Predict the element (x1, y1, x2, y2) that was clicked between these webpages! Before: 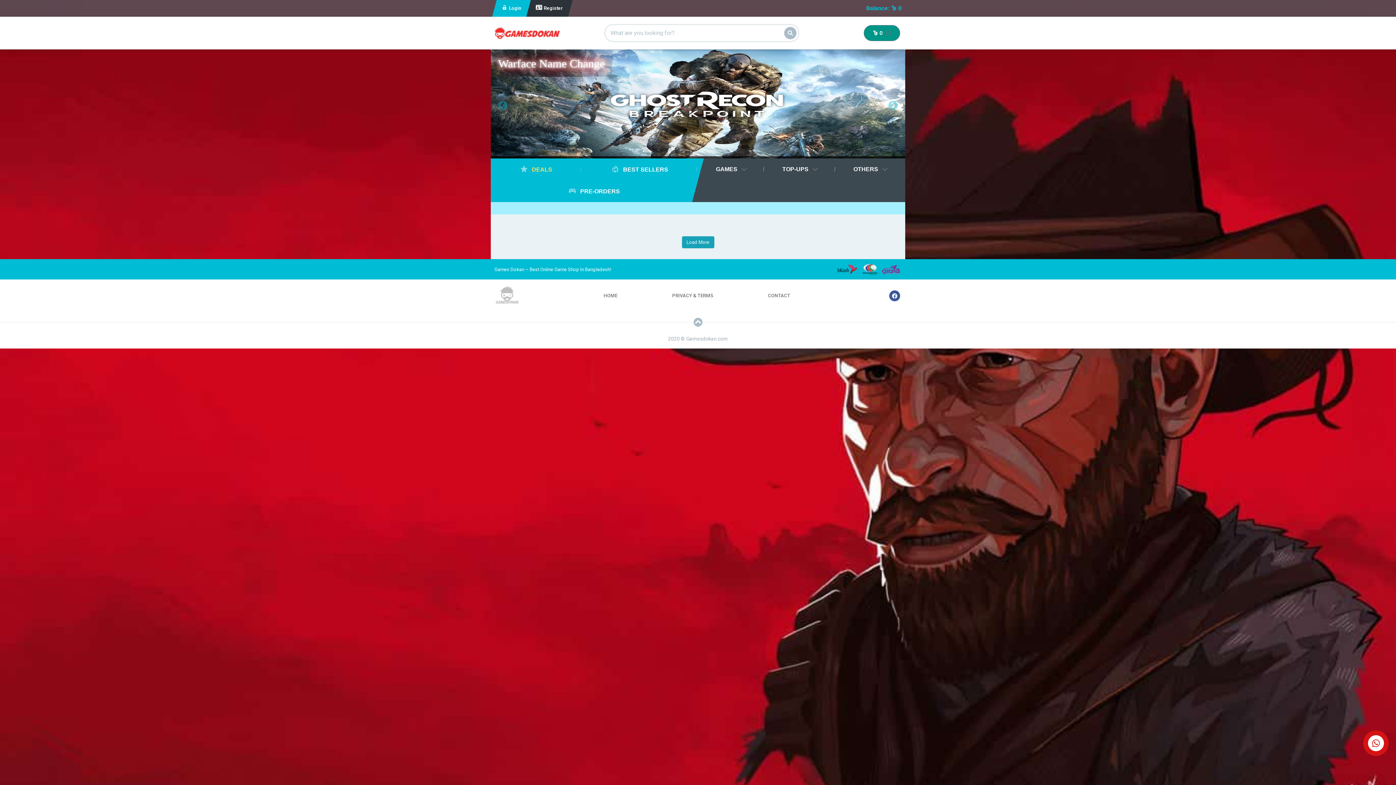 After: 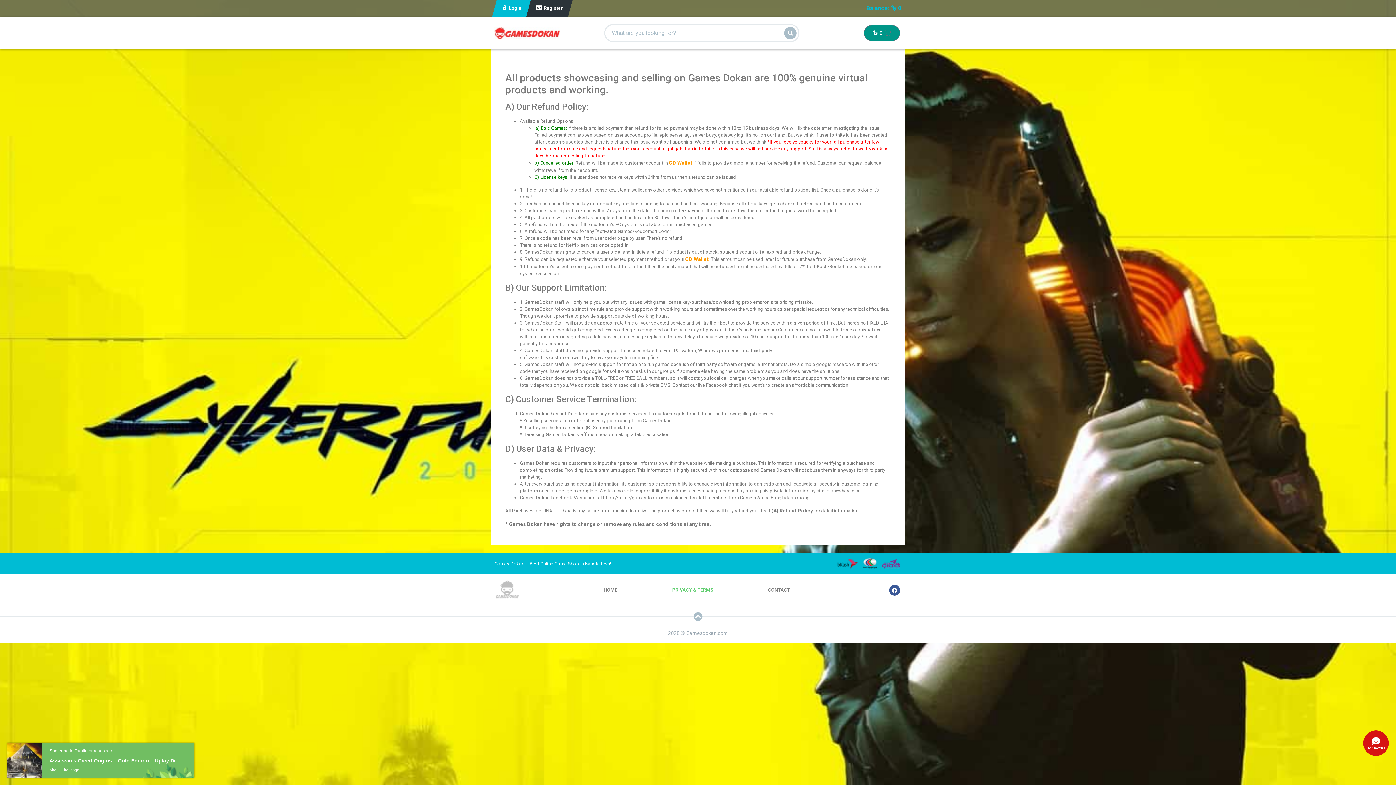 Action: label: PRIVACY & TERMS bbox: (644, 287, 740, 304)